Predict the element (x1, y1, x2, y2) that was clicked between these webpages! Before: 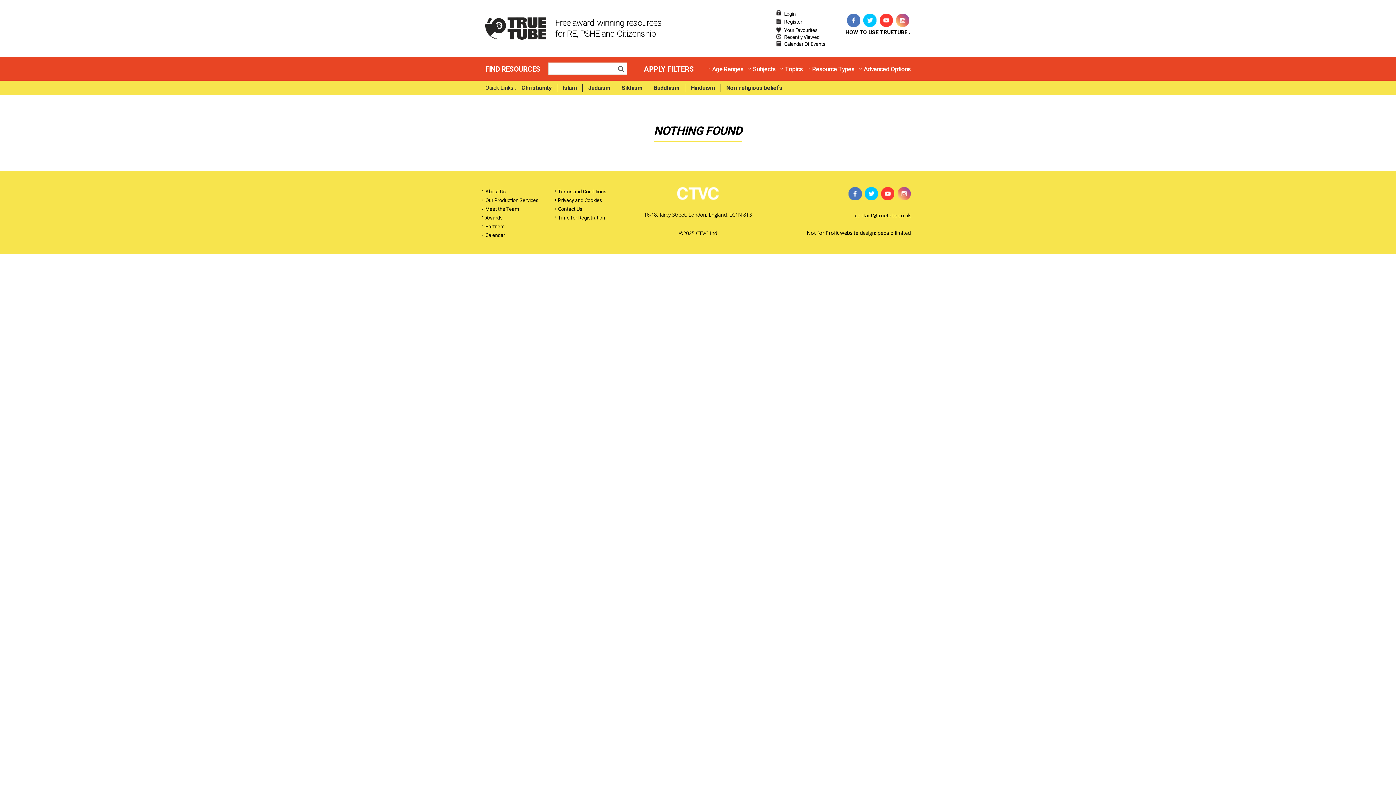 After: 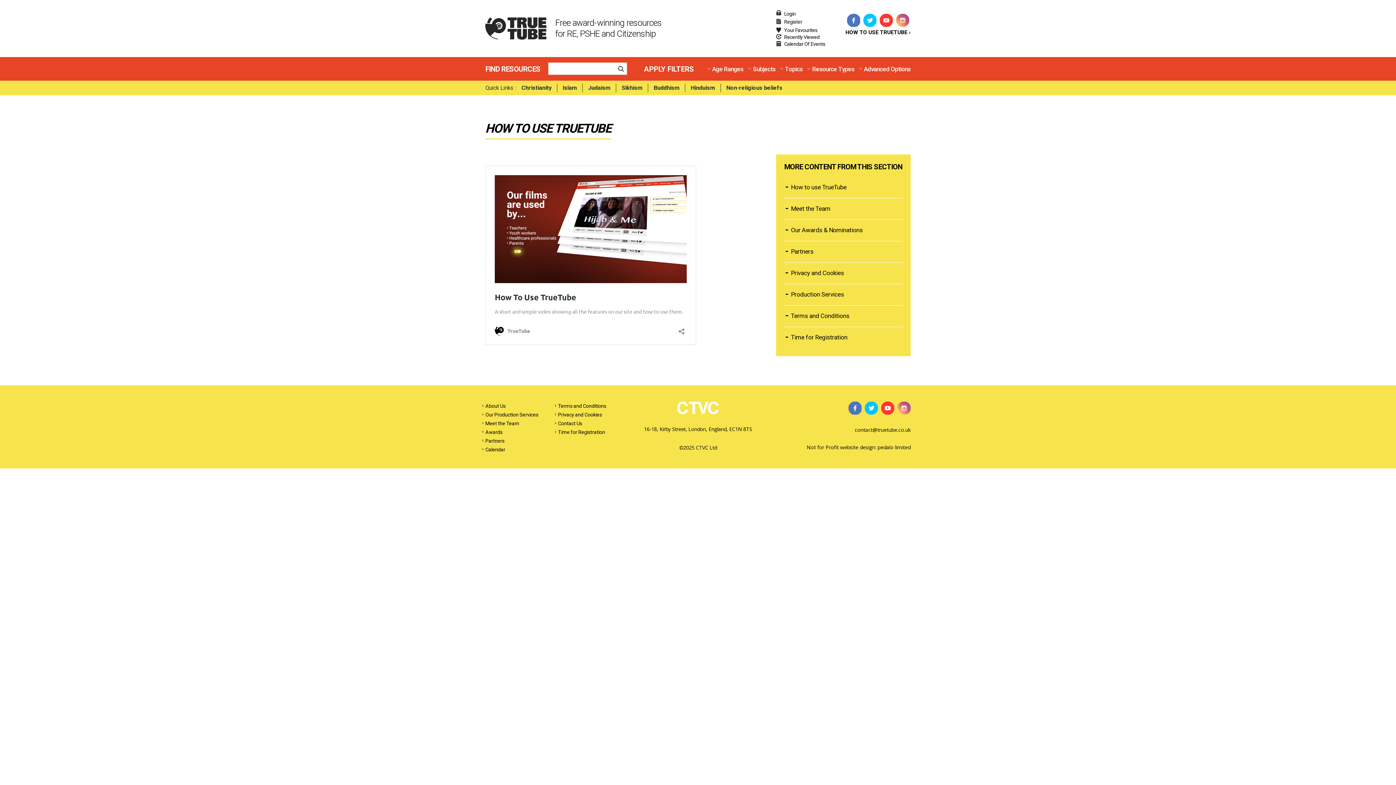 Action: bbox: (845, 29, 910, 35) label: HOW TO USE TRUETUBE ›